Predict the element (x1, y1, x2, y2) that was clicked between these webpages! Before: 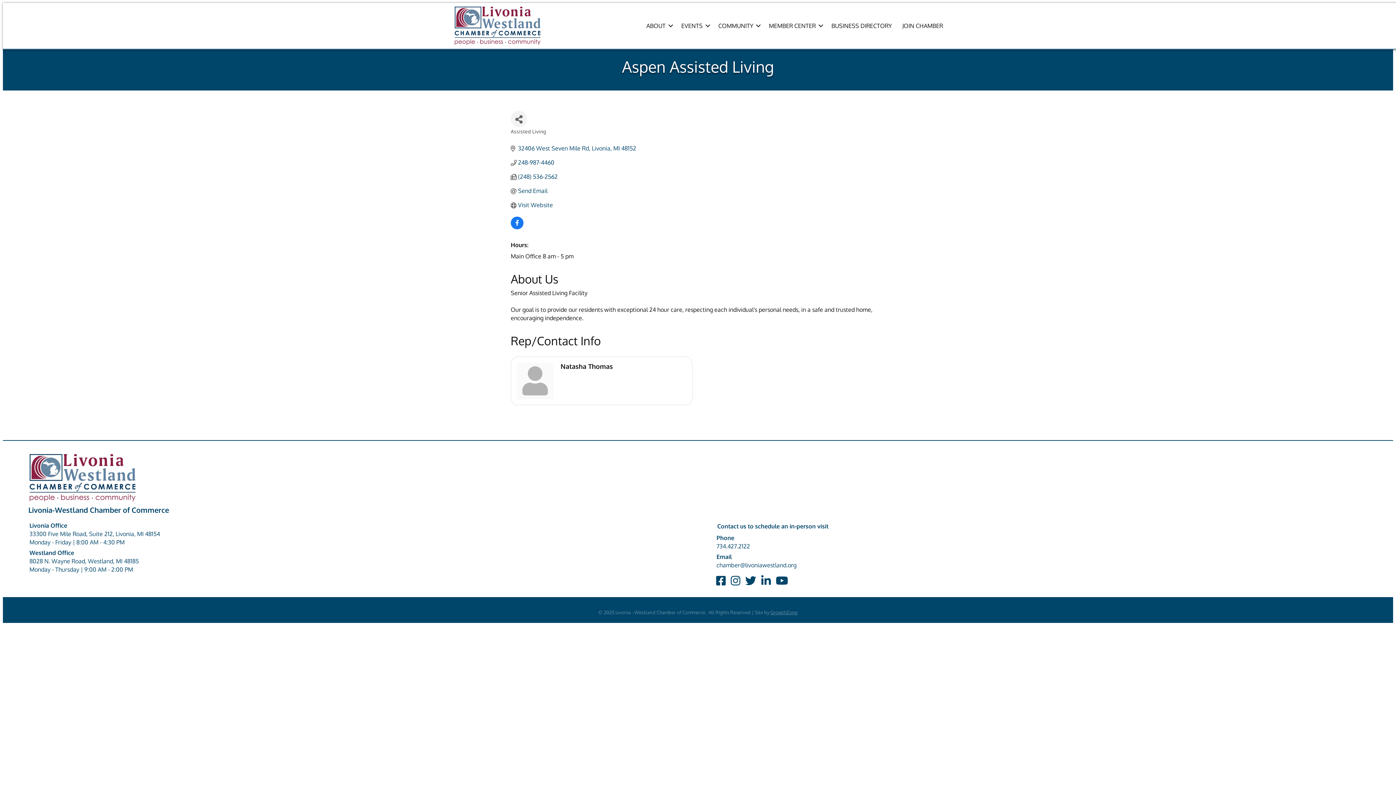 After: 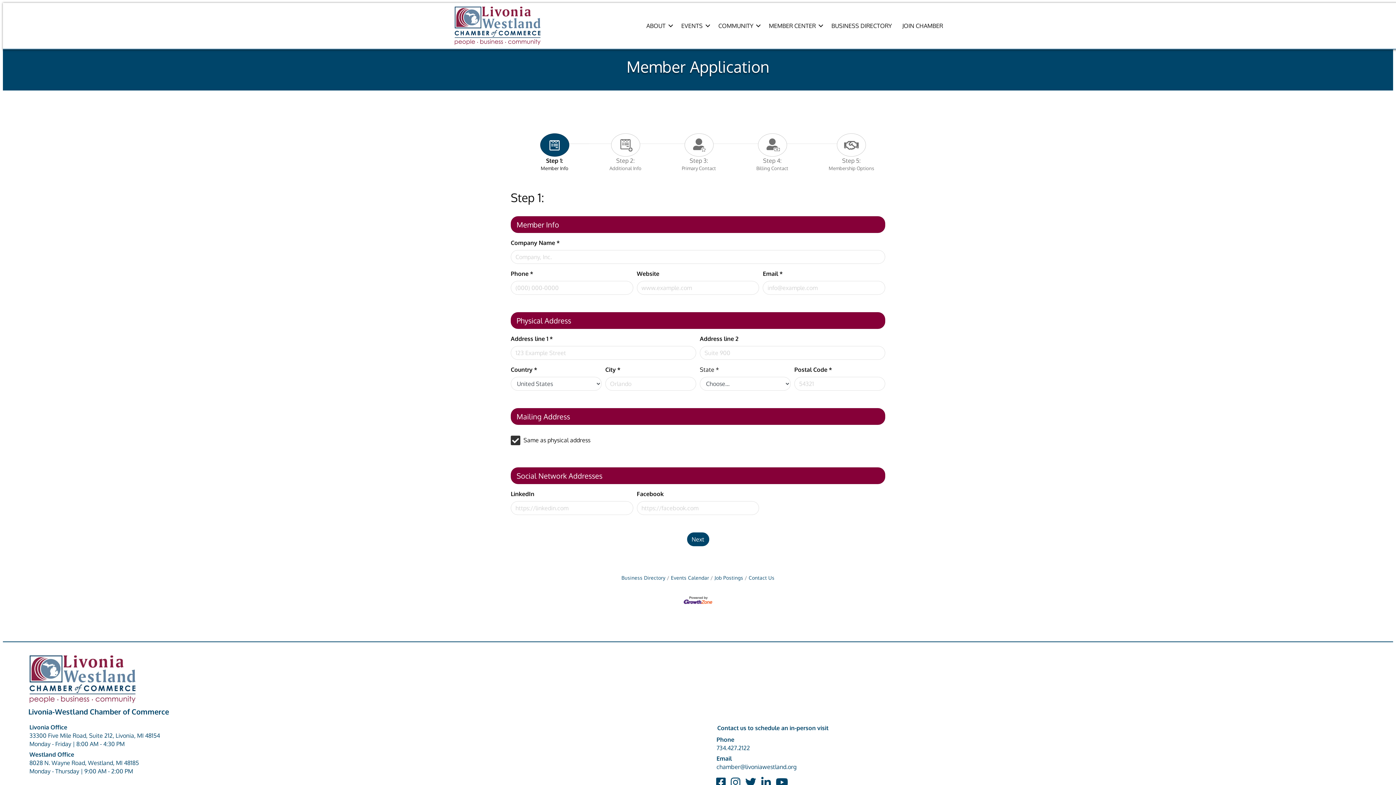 Action: bbox: (897, 17, 948, 33) label: JOIN CHAMBER